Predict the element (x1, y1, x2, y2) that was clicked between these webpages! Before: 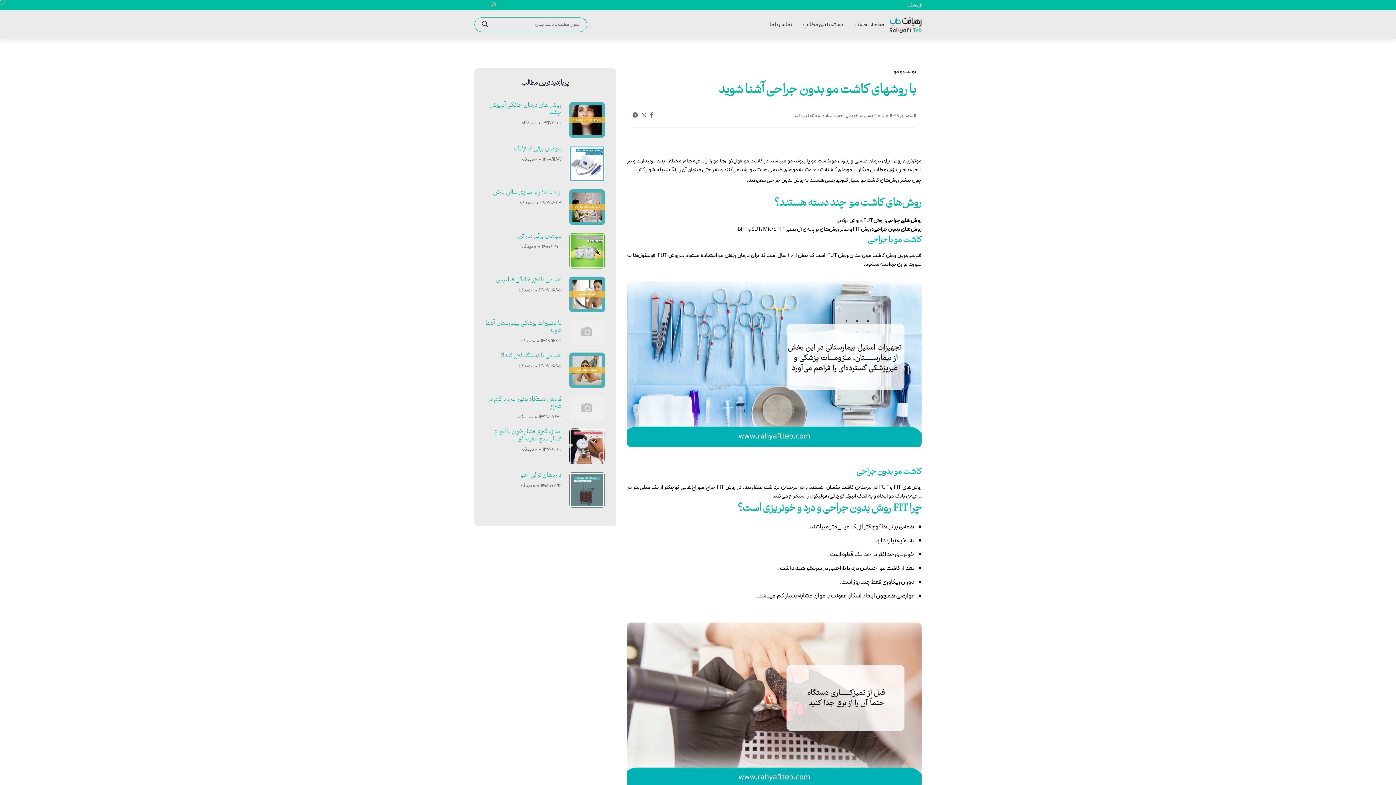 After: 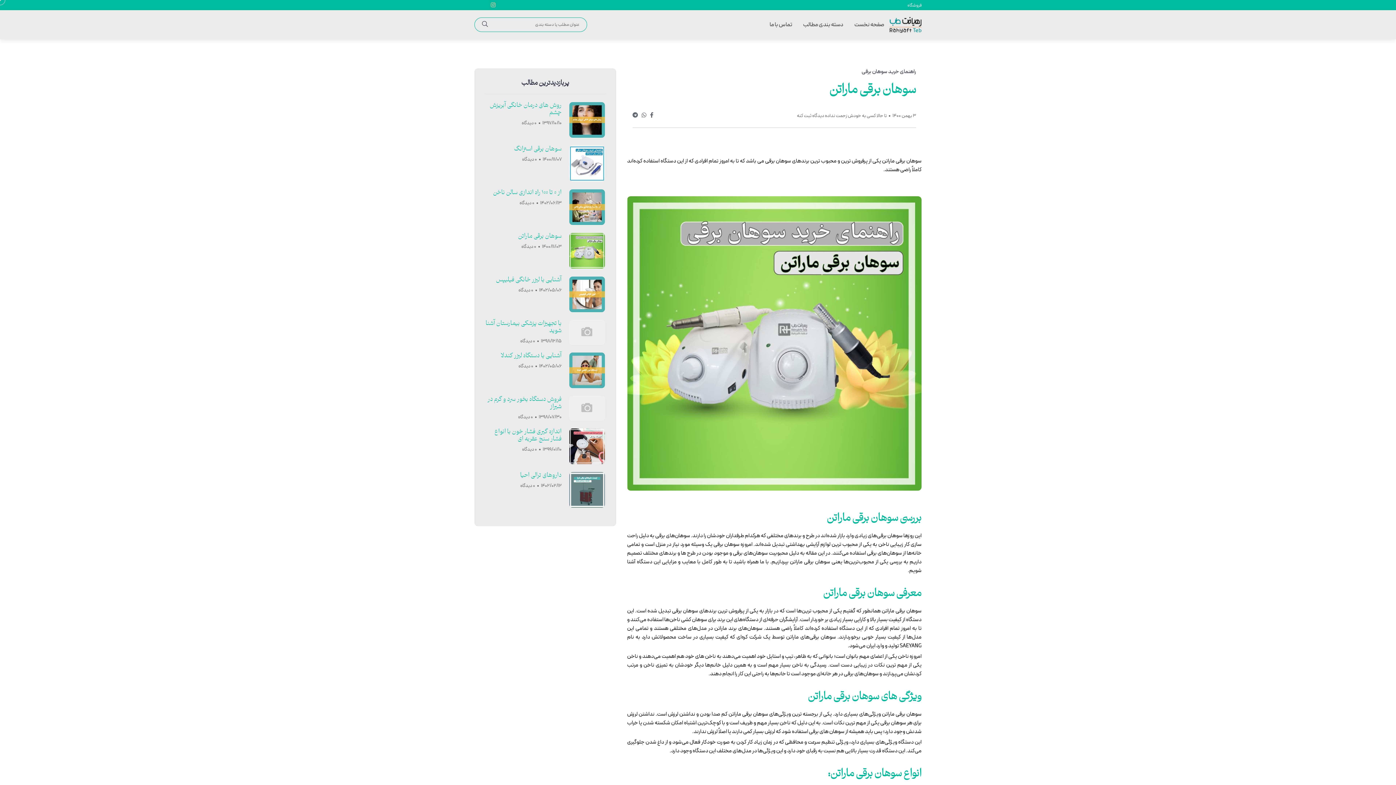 Action: bbox: (569, 232, 605, 269)